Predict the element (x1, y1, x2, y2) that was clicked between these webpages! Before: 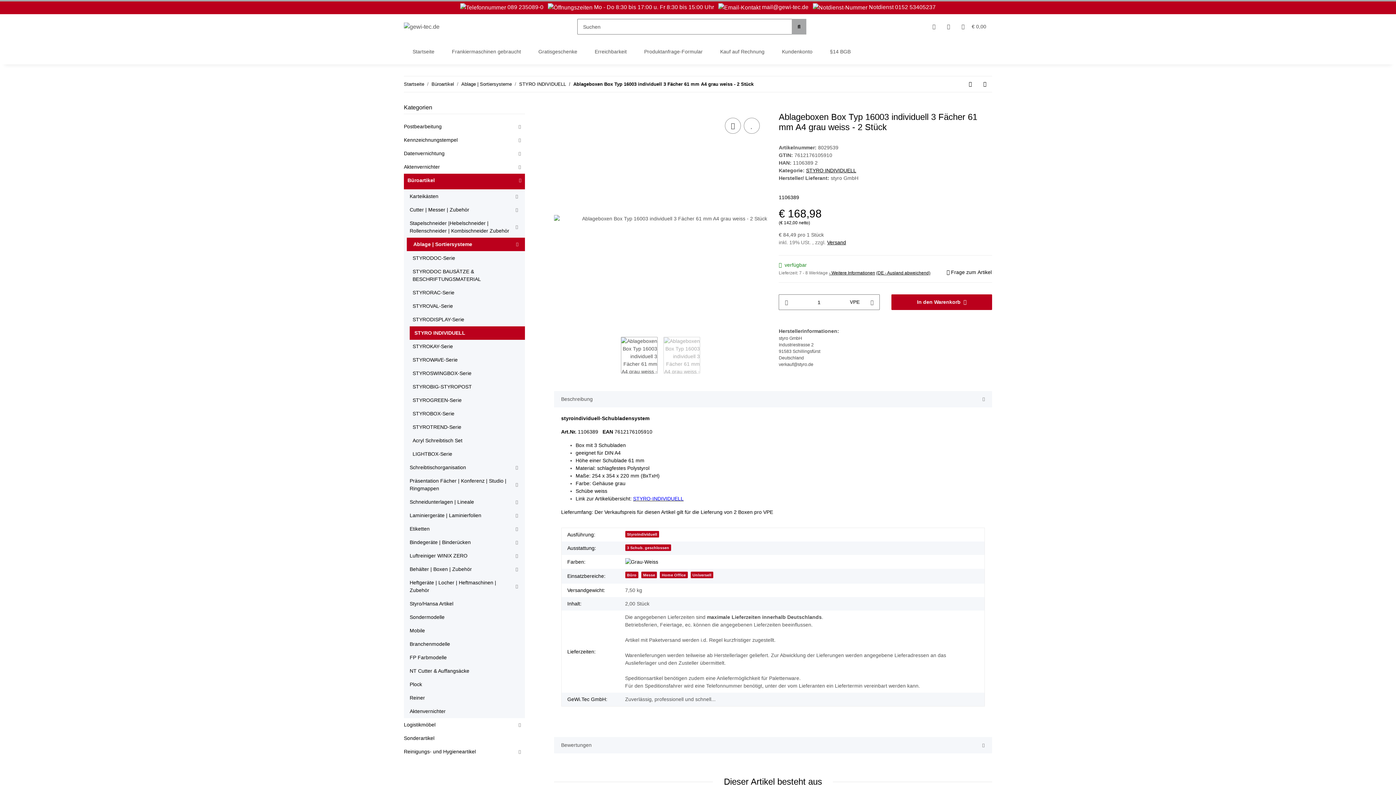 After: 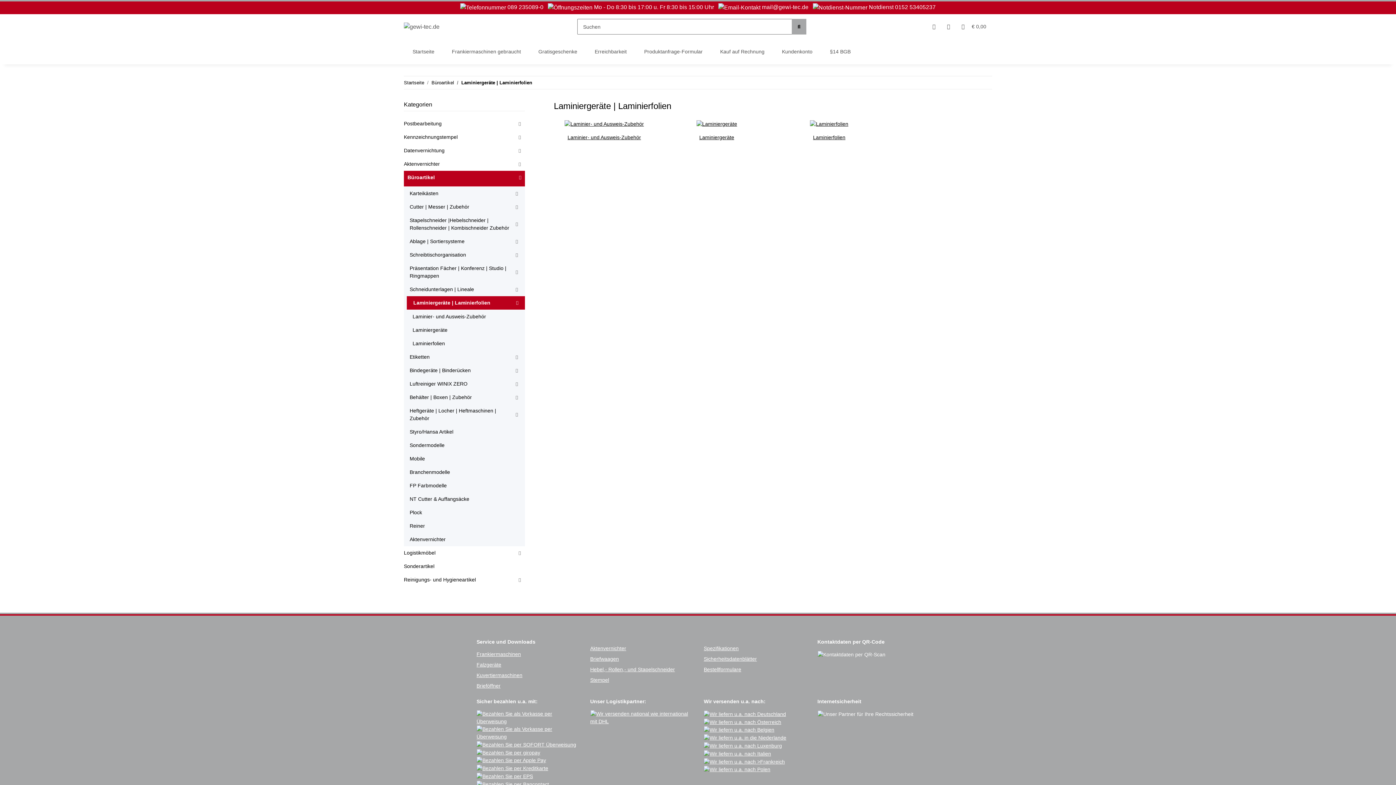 Action: label: Laminiergeräte | Laminierfolien bbox: (409, 512, 481, 519)